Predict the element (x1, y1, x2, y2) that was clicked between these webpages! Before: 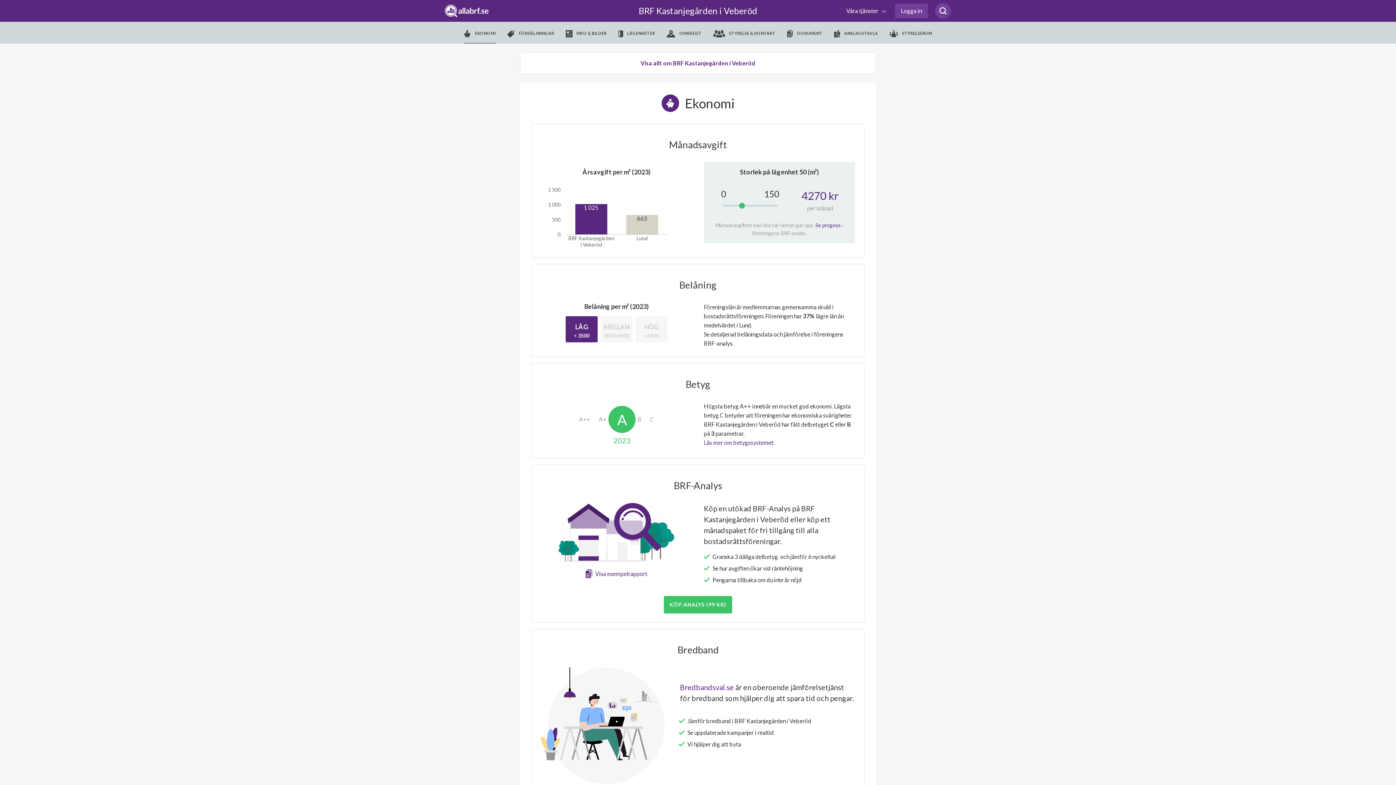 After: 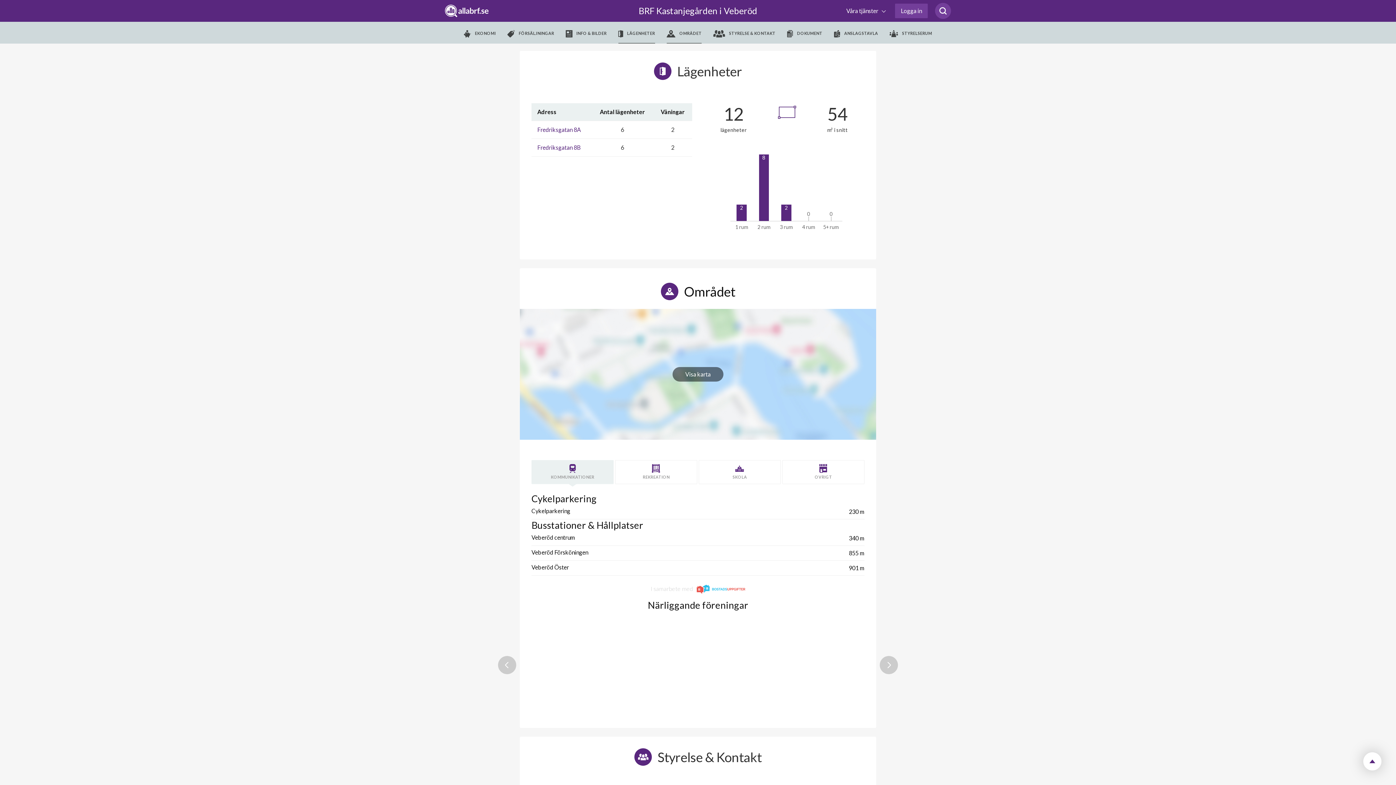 Action: bbox: (618, 22, 655, 44) label:  LÄGENHETER